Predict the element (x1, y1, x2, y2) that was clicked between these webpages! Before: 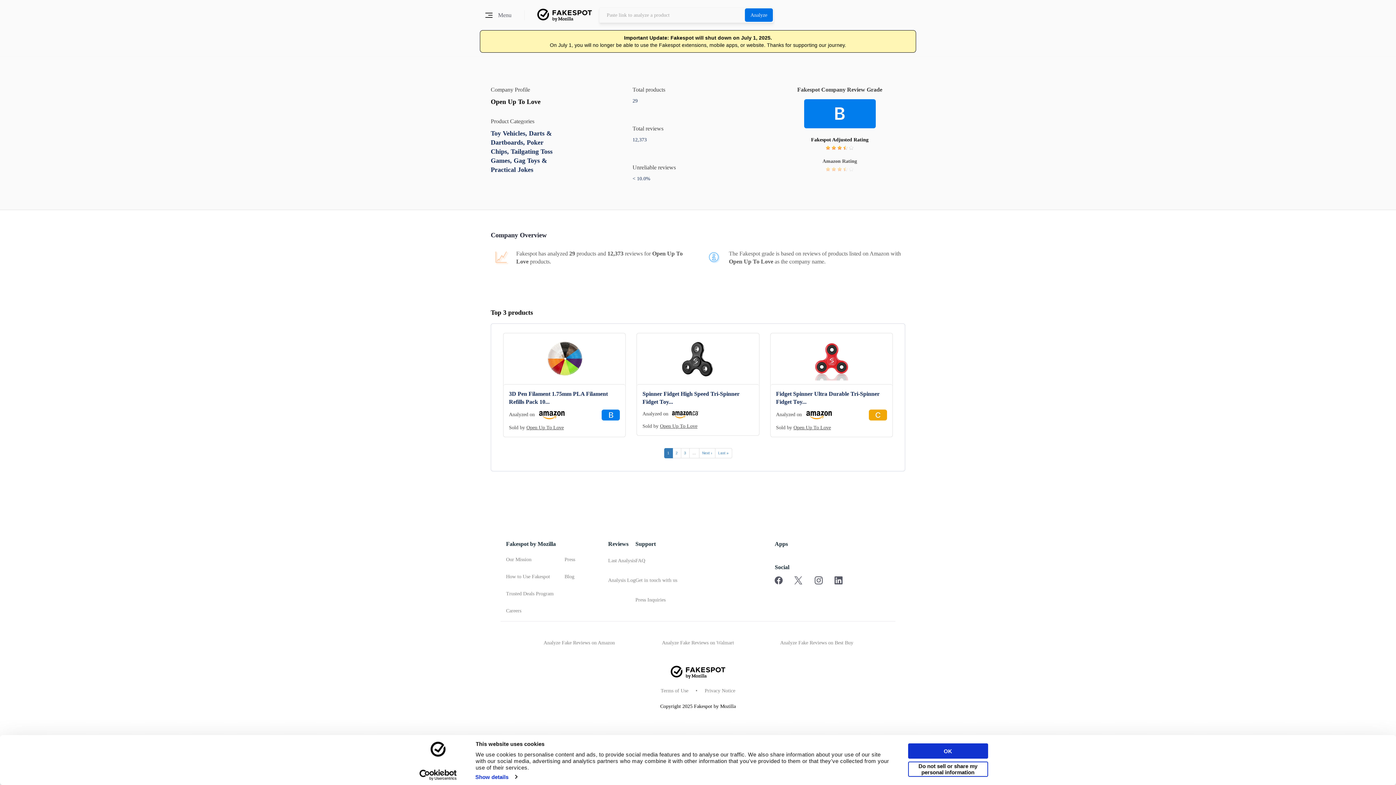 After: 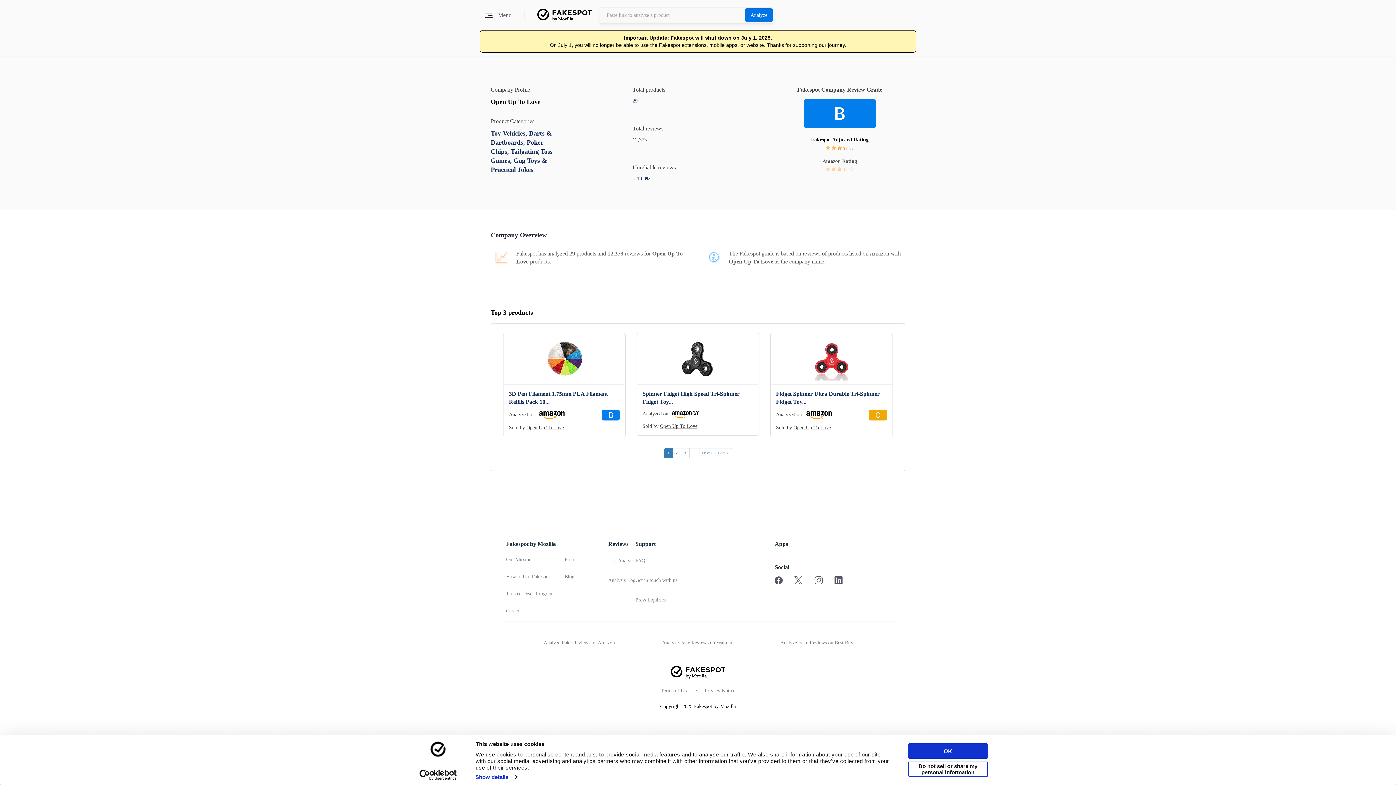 Action: bbox: (635, 596, 677, 604) label: Press Inquiries